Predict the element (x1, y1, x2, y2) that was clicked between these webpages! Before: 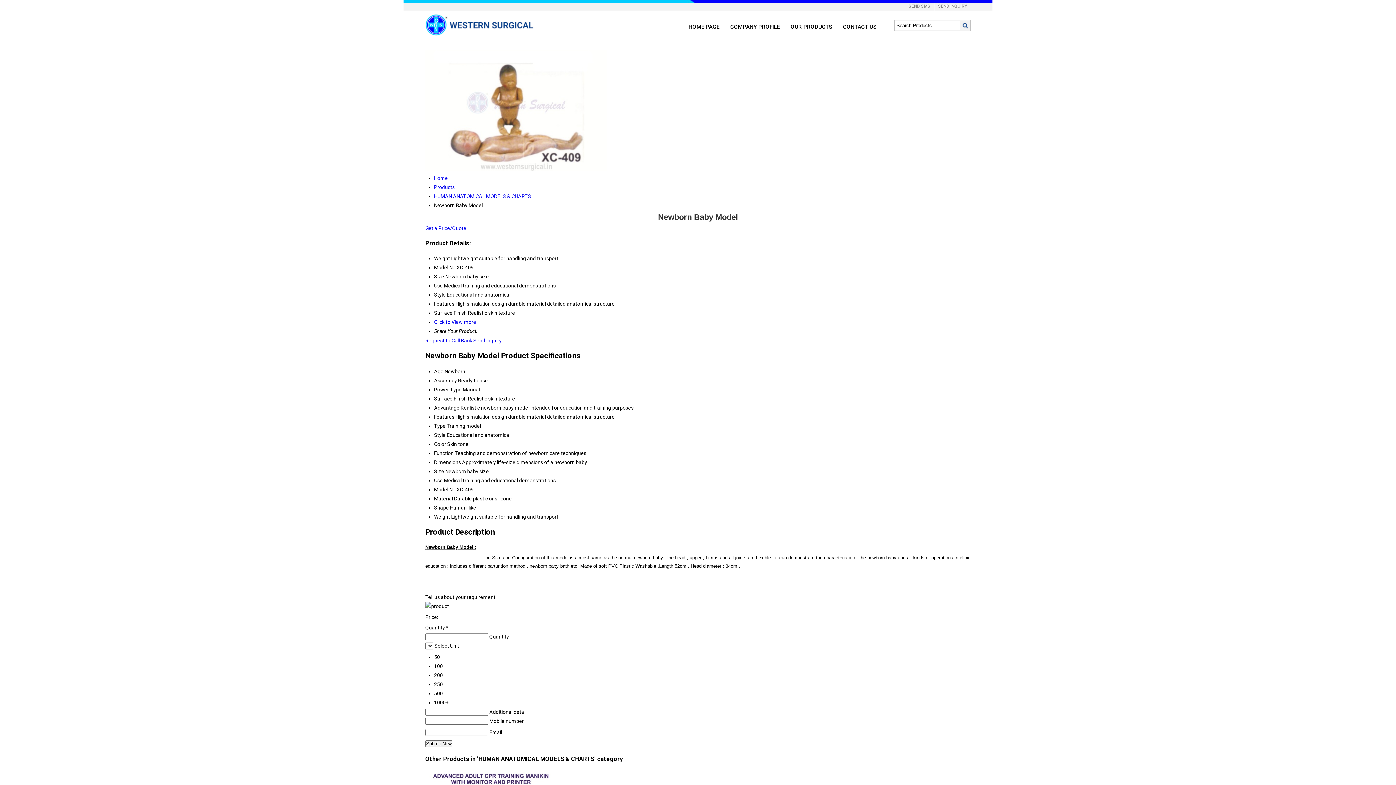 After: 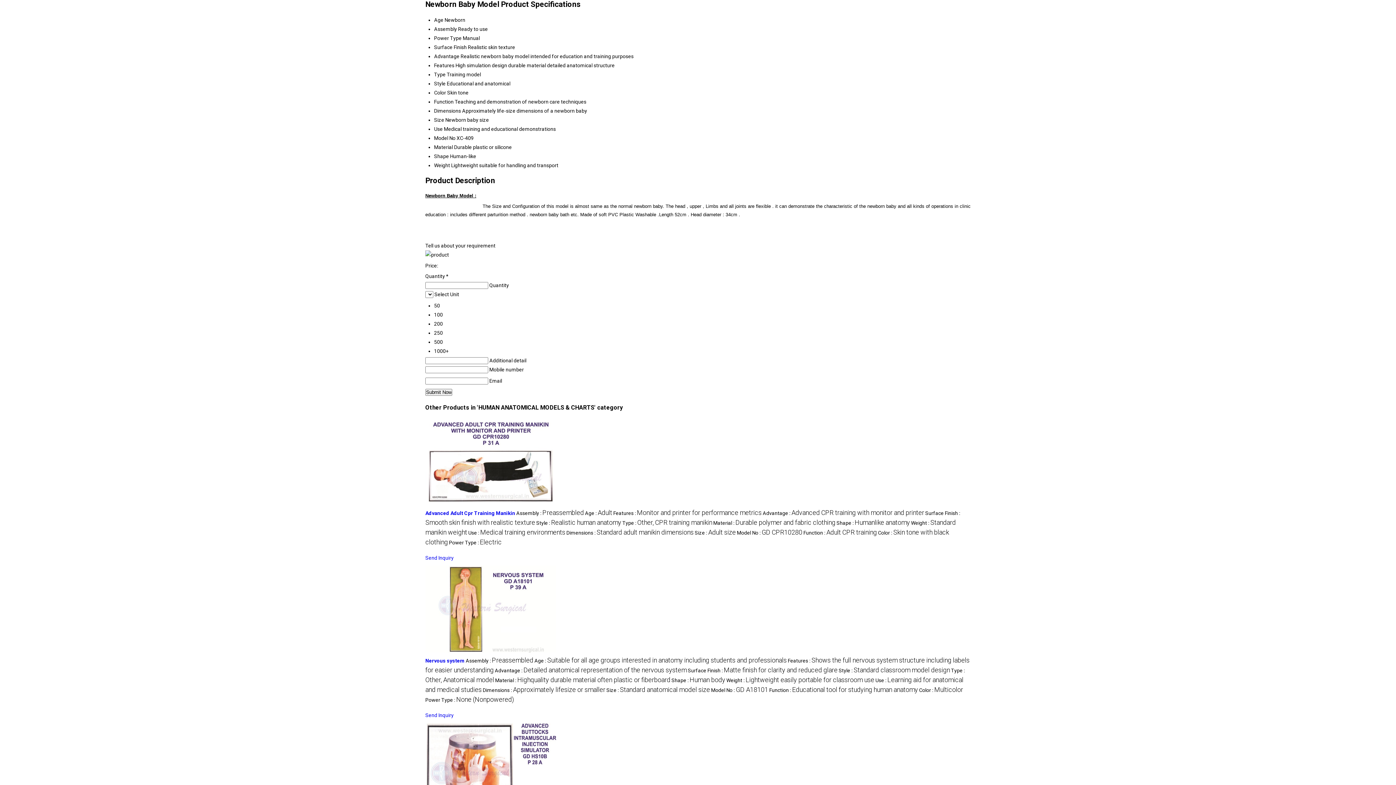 Action: bbox: (434, 319, 476, 325) label: Click to View more